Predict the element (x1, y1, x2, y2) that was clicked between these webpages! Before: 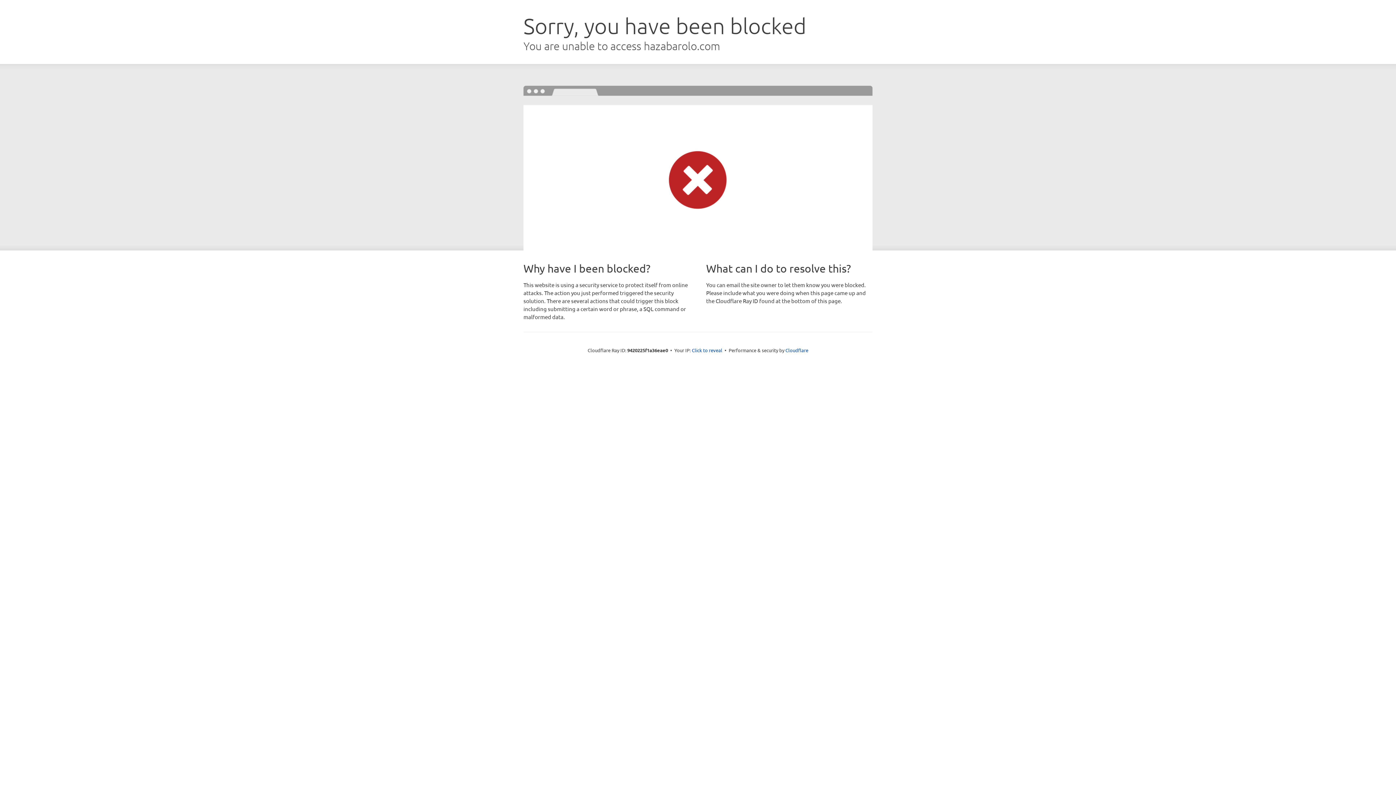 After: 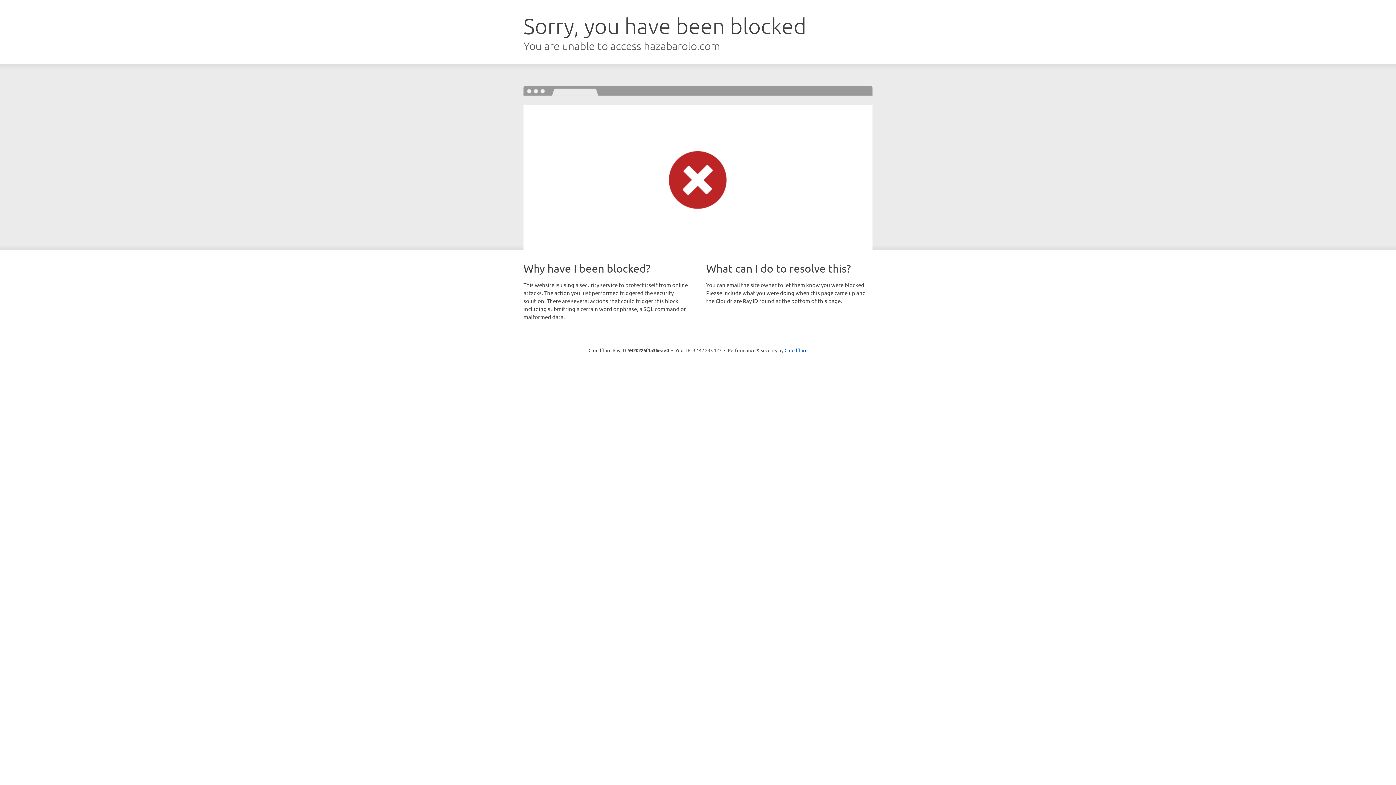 Action: label: Click to reveal bbox: (692, 346, 722, 353)